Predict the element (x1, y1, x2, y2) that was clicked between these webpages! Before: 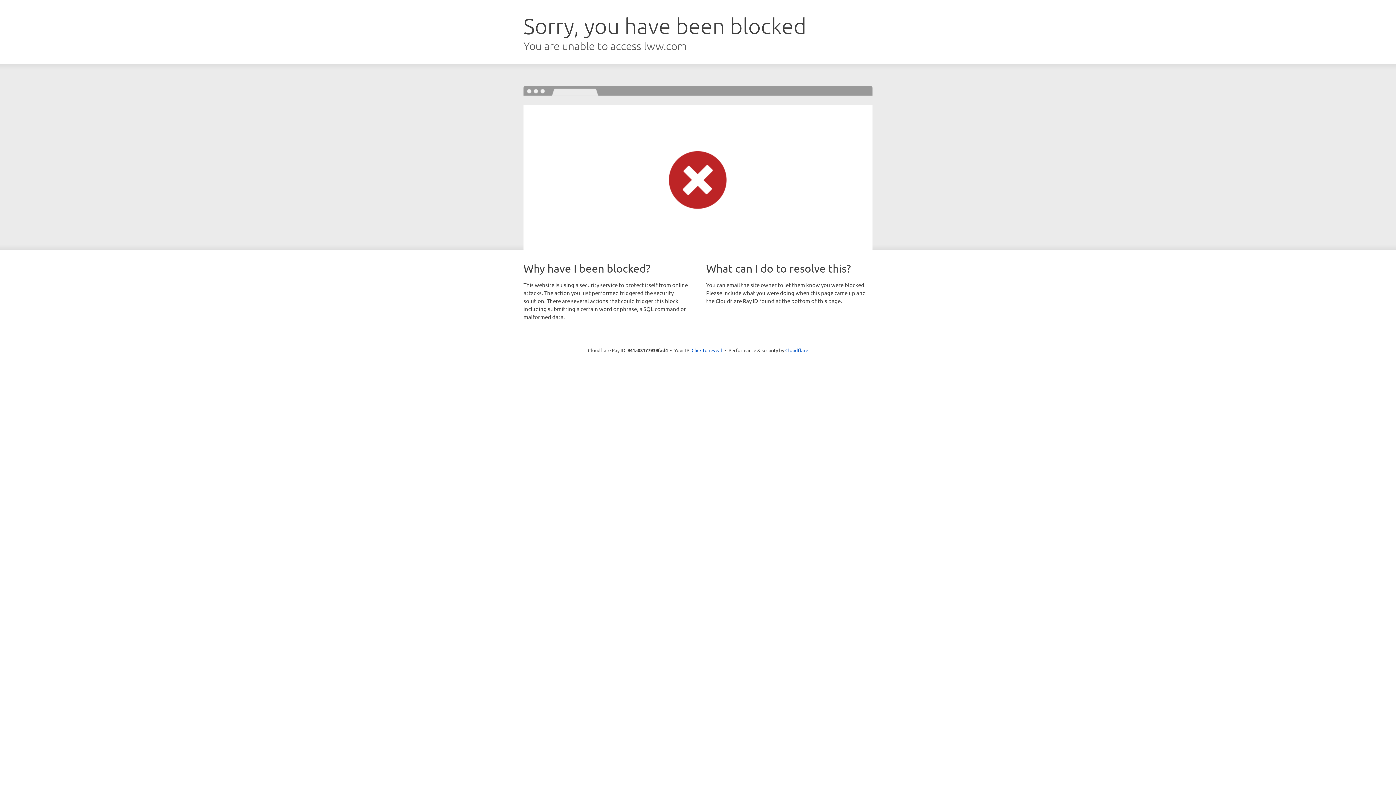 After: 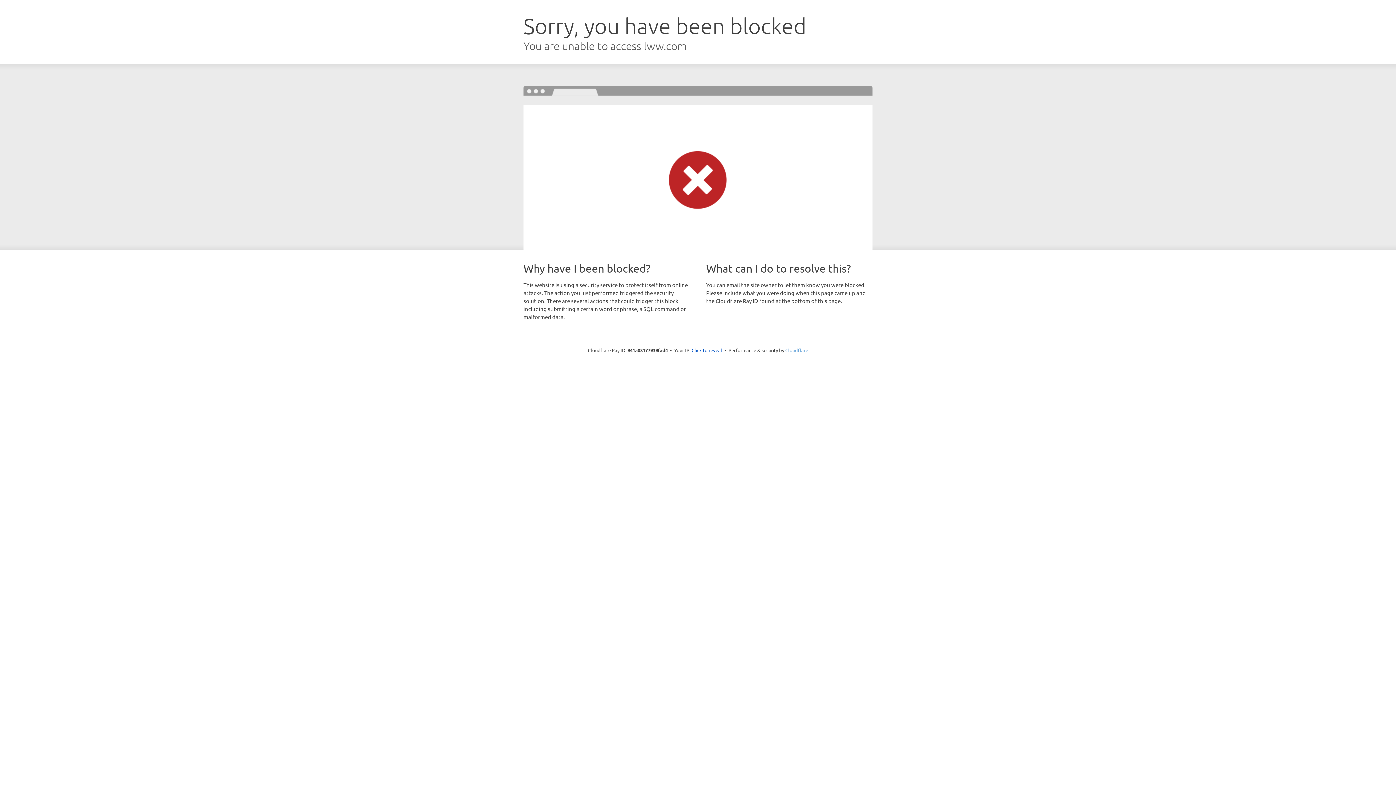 Action: bbox: (785, 347, 808, 353) label: Cloudflare